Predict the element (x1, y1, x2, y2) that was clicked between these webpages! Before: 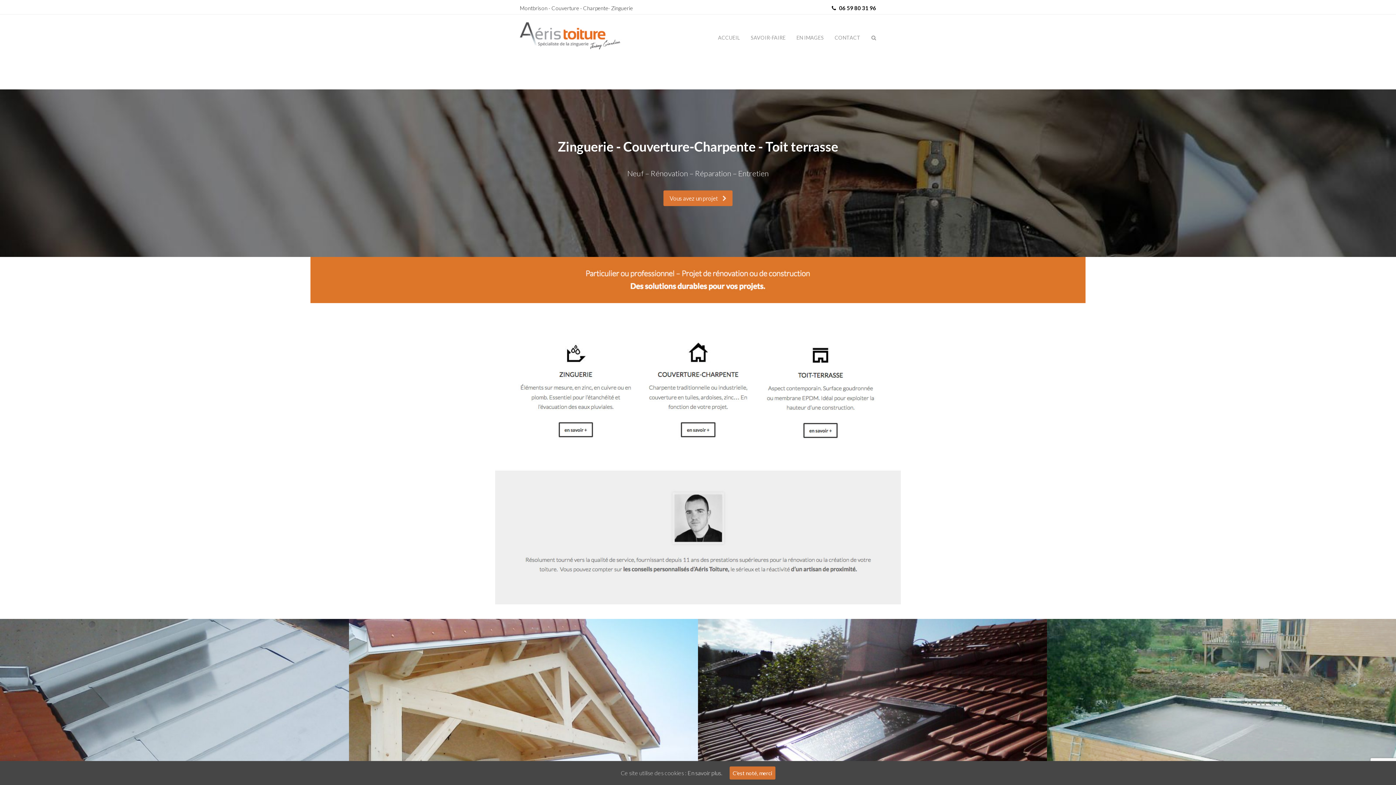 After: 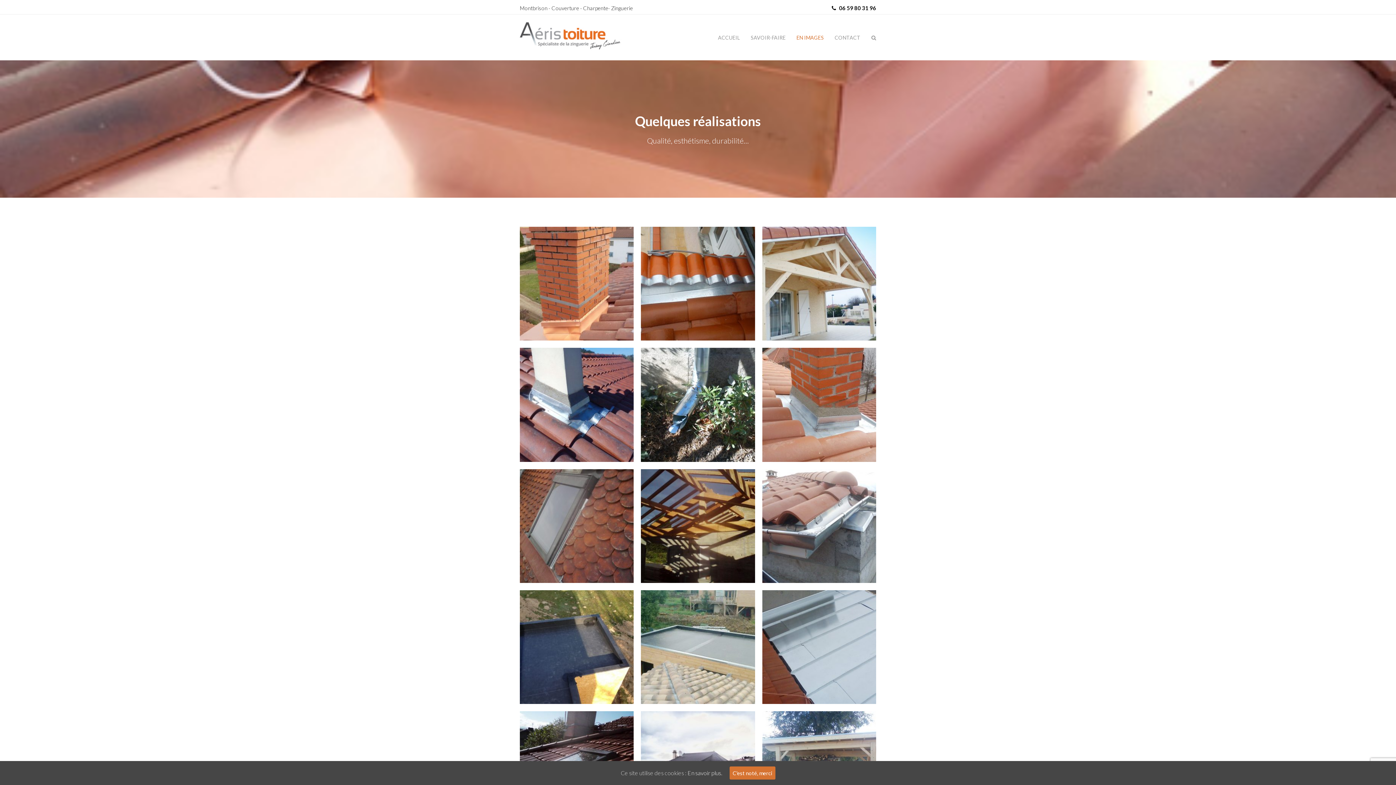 Action: label: EN IMAGES bbox: (791, 28, 829, 46)